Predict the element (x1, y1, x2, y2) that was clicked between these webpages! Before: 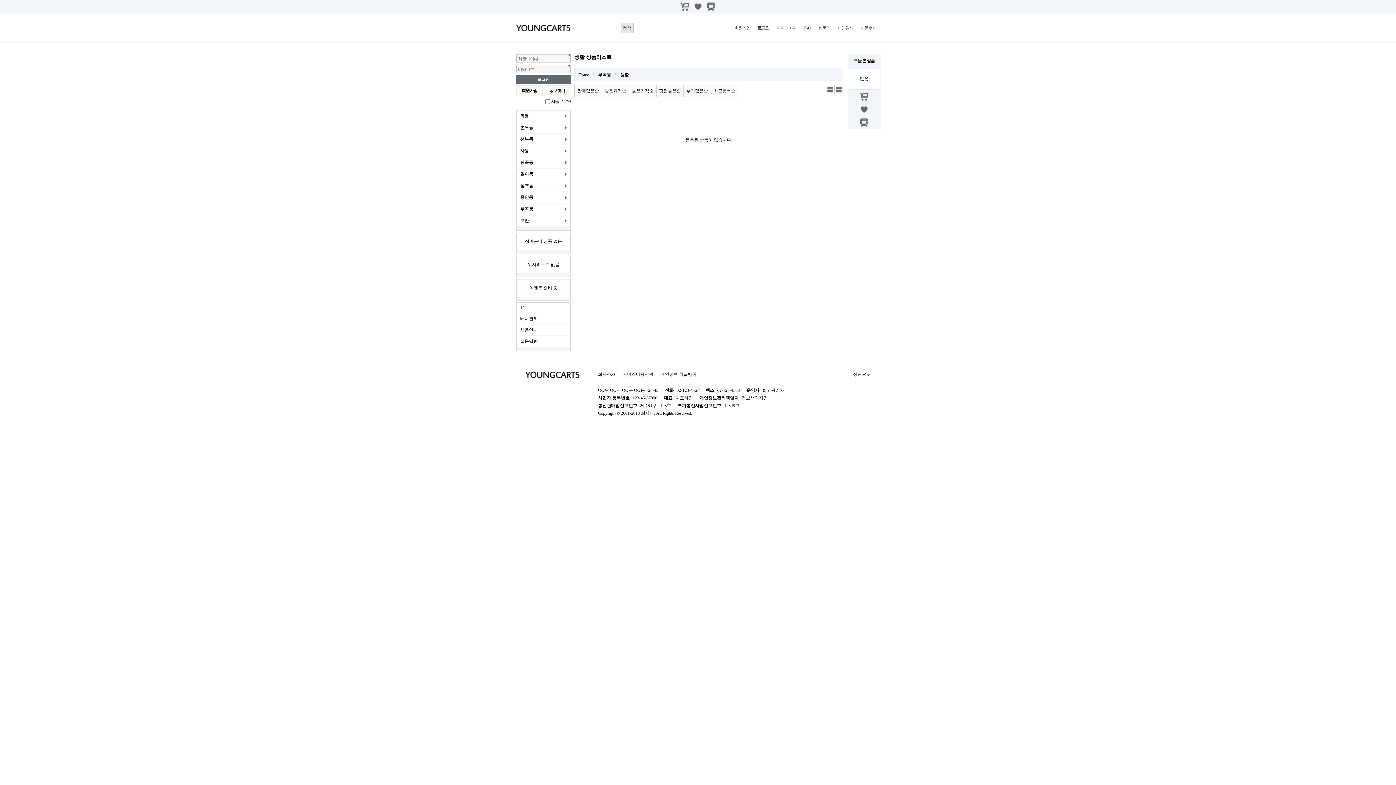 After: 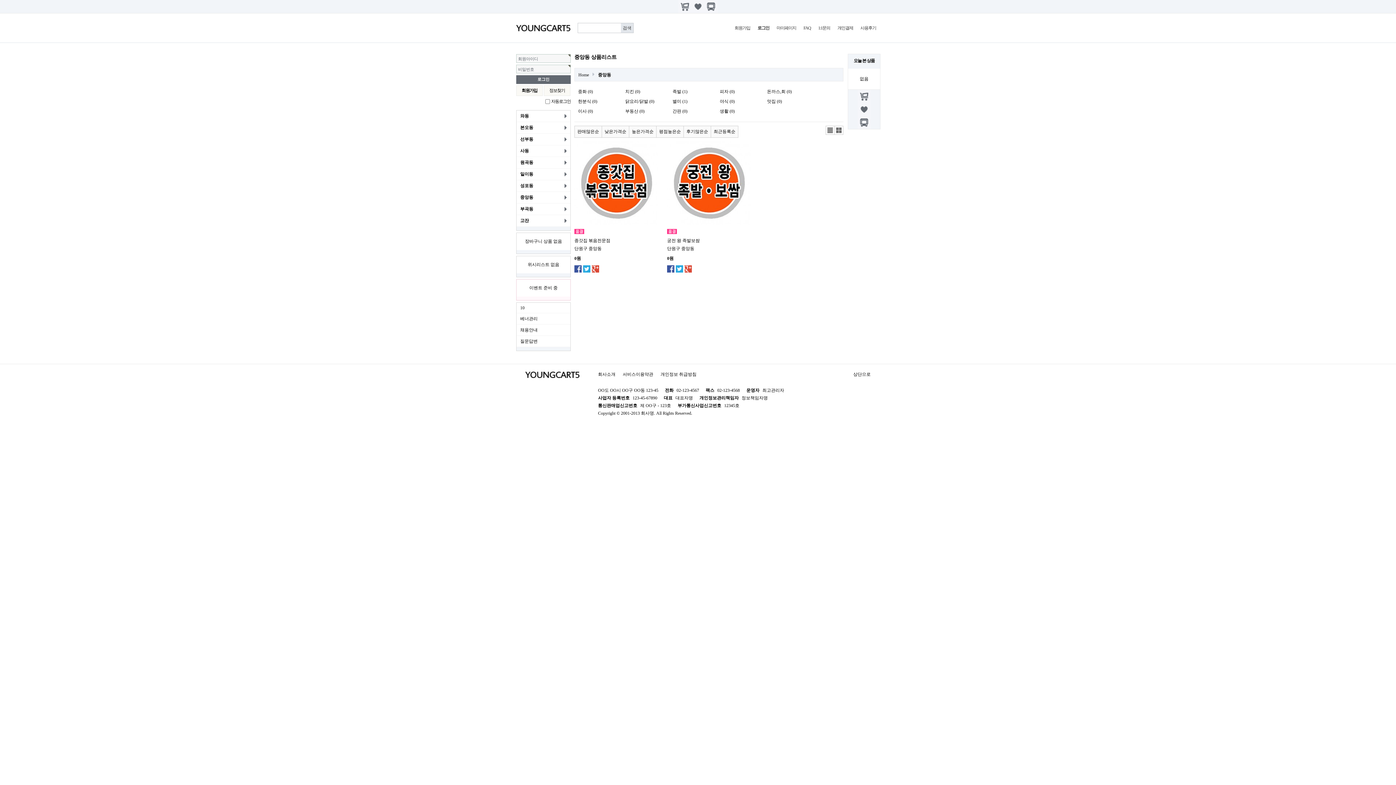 Action: label: 중앙동 bbox: (516, 192, 570, 203)